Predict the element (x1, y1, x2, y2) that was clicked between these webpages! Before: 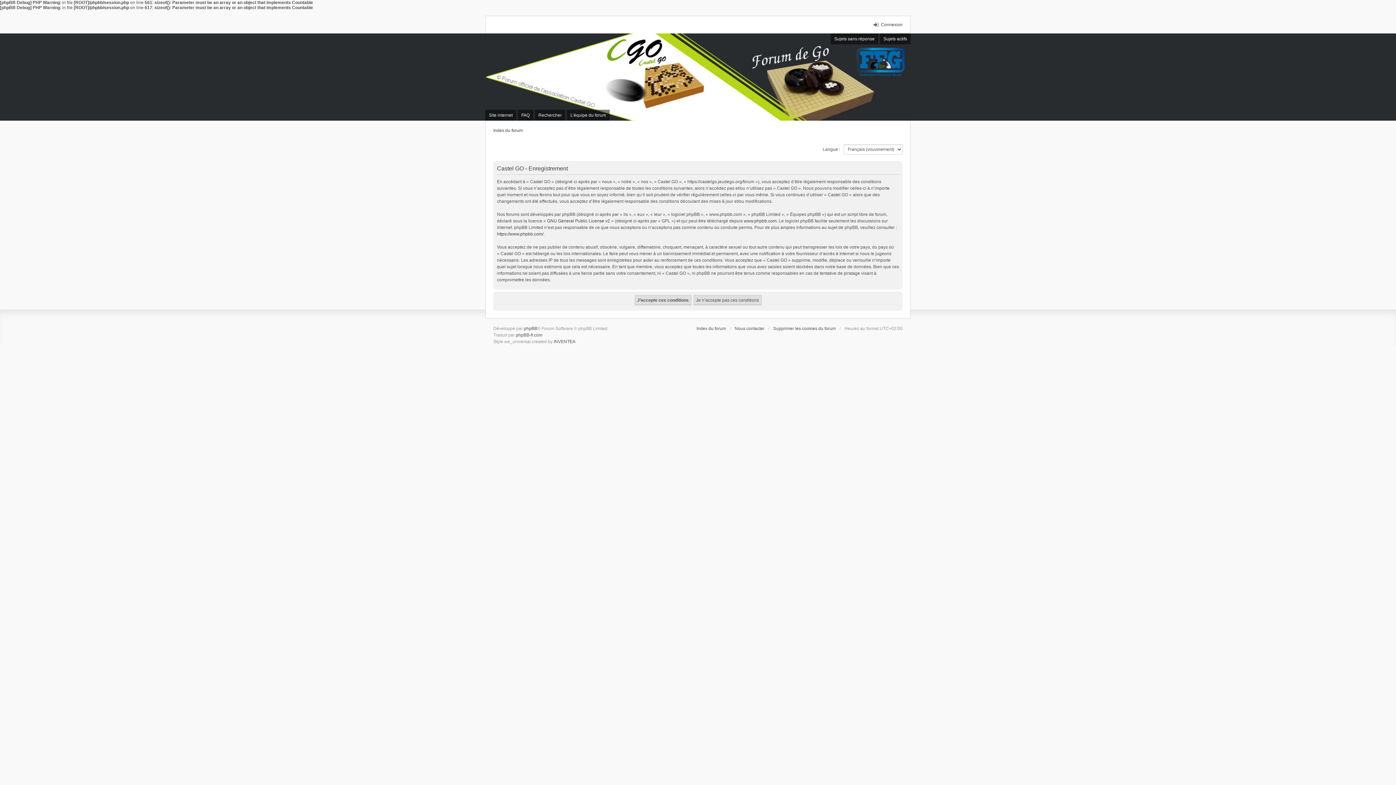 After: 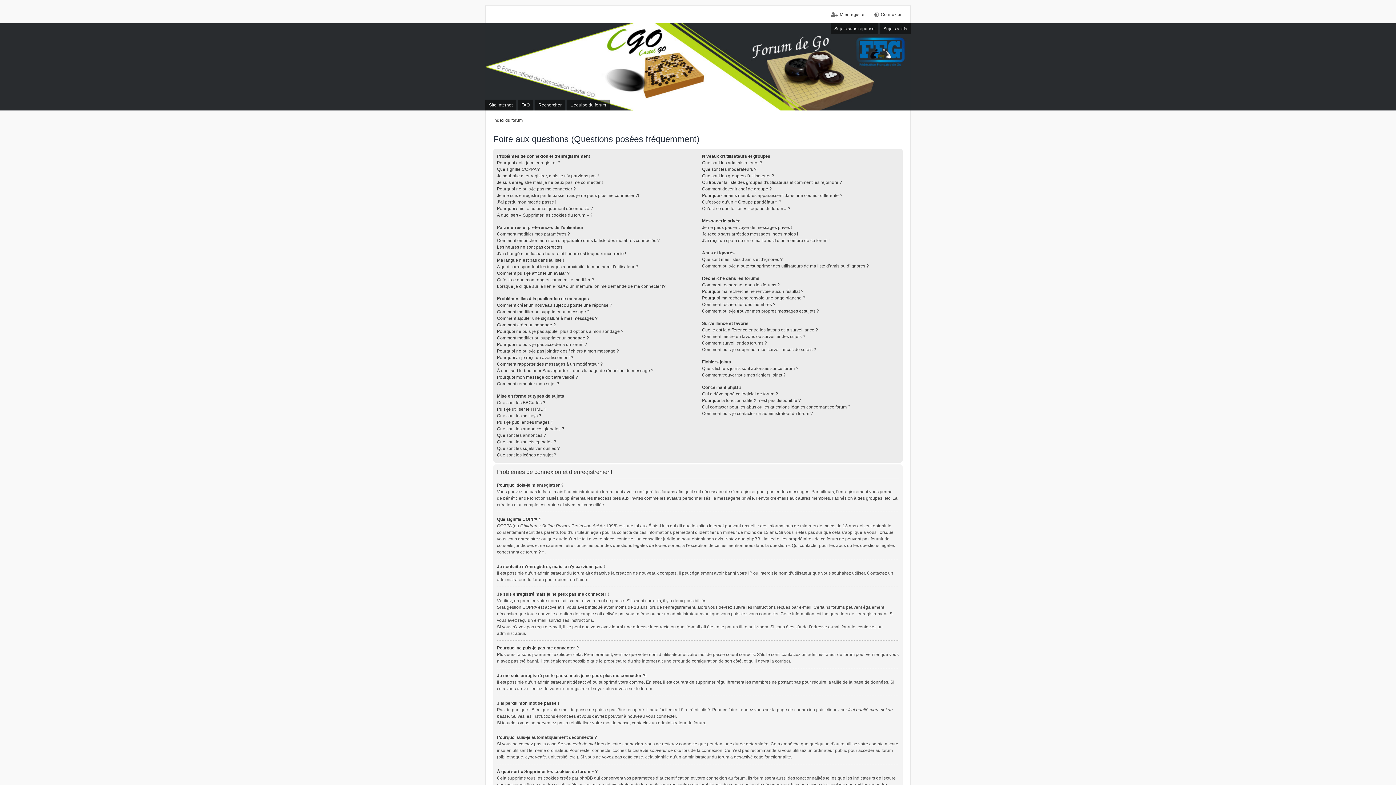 Action: bbox: (517, 109, 533, 120) label: FAQ